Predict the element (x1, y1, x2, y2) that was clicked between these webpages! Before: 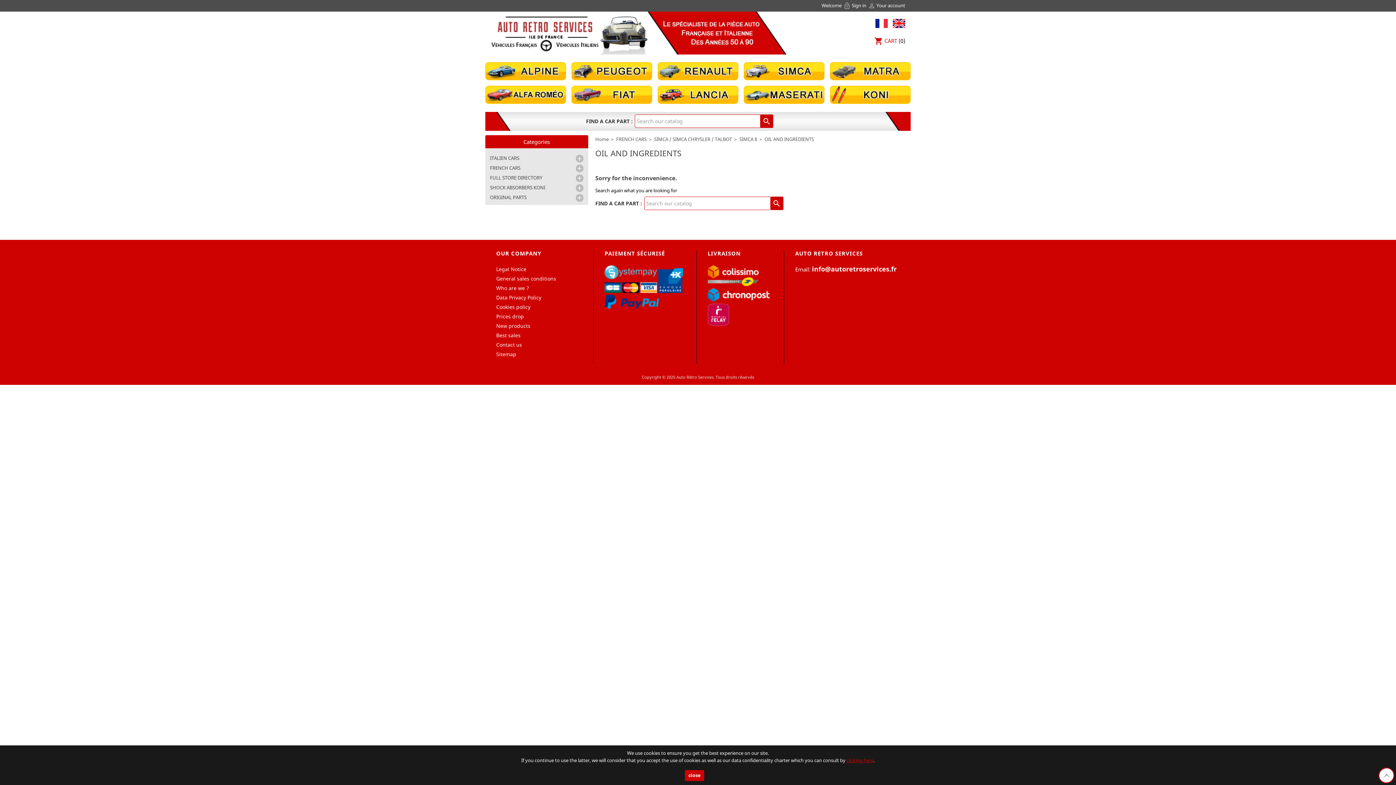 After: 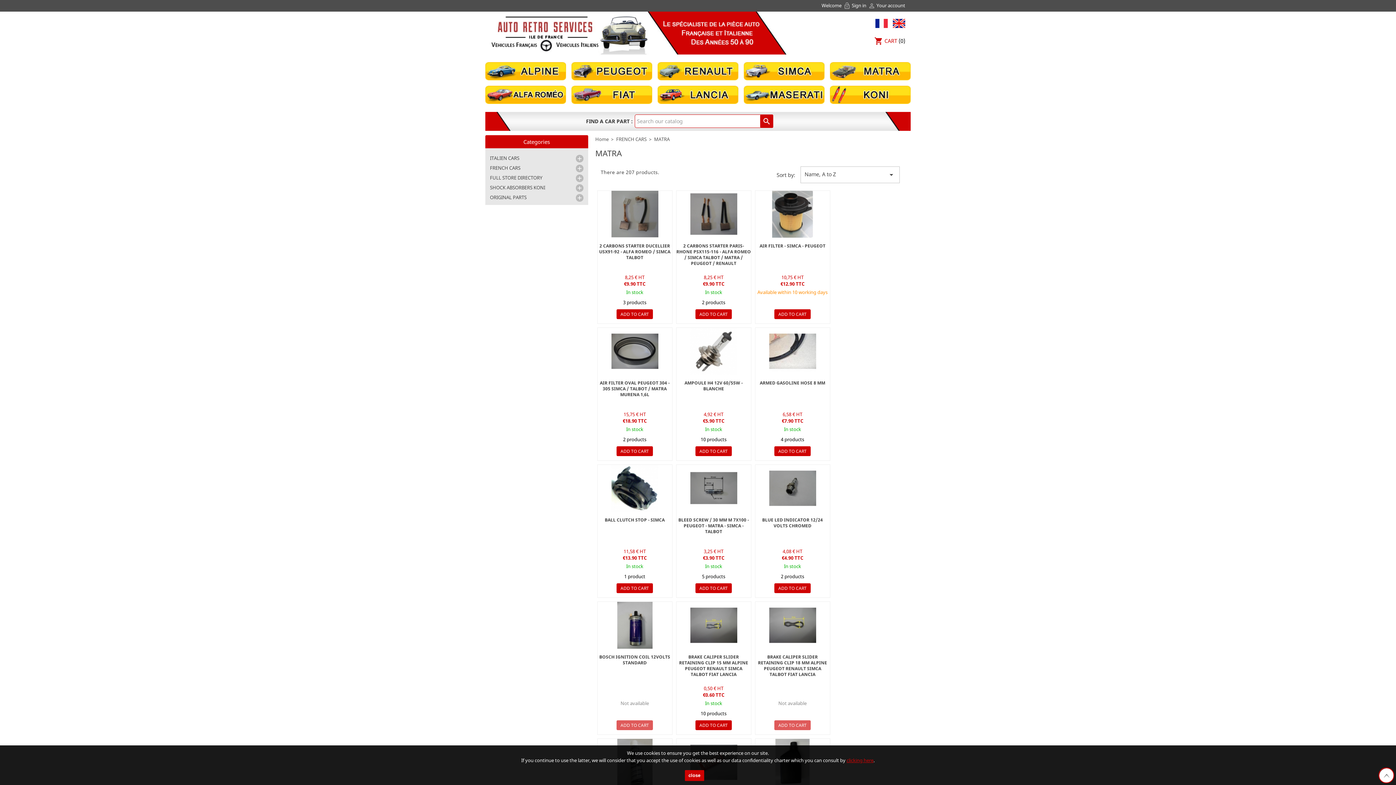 Action: bbox: (830, 67, 910, 74)